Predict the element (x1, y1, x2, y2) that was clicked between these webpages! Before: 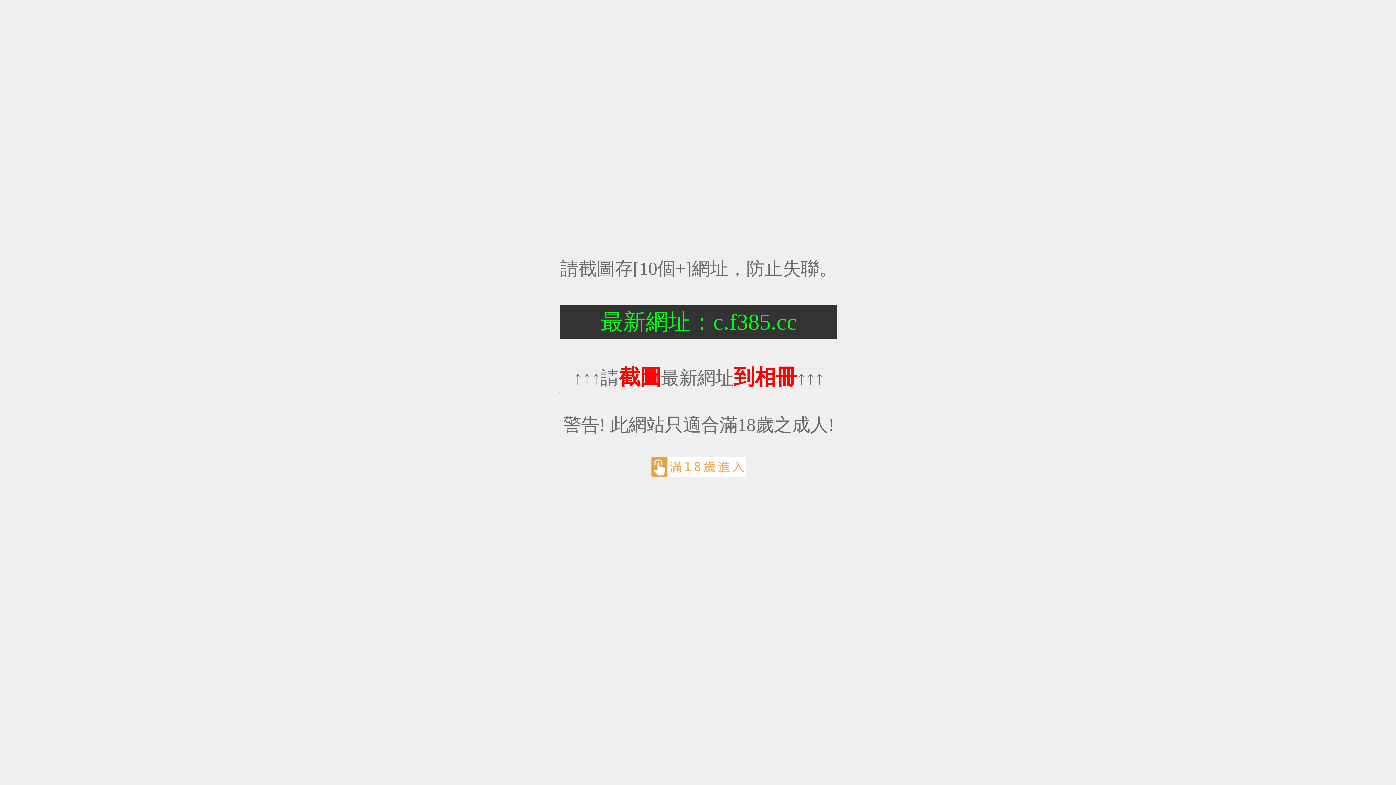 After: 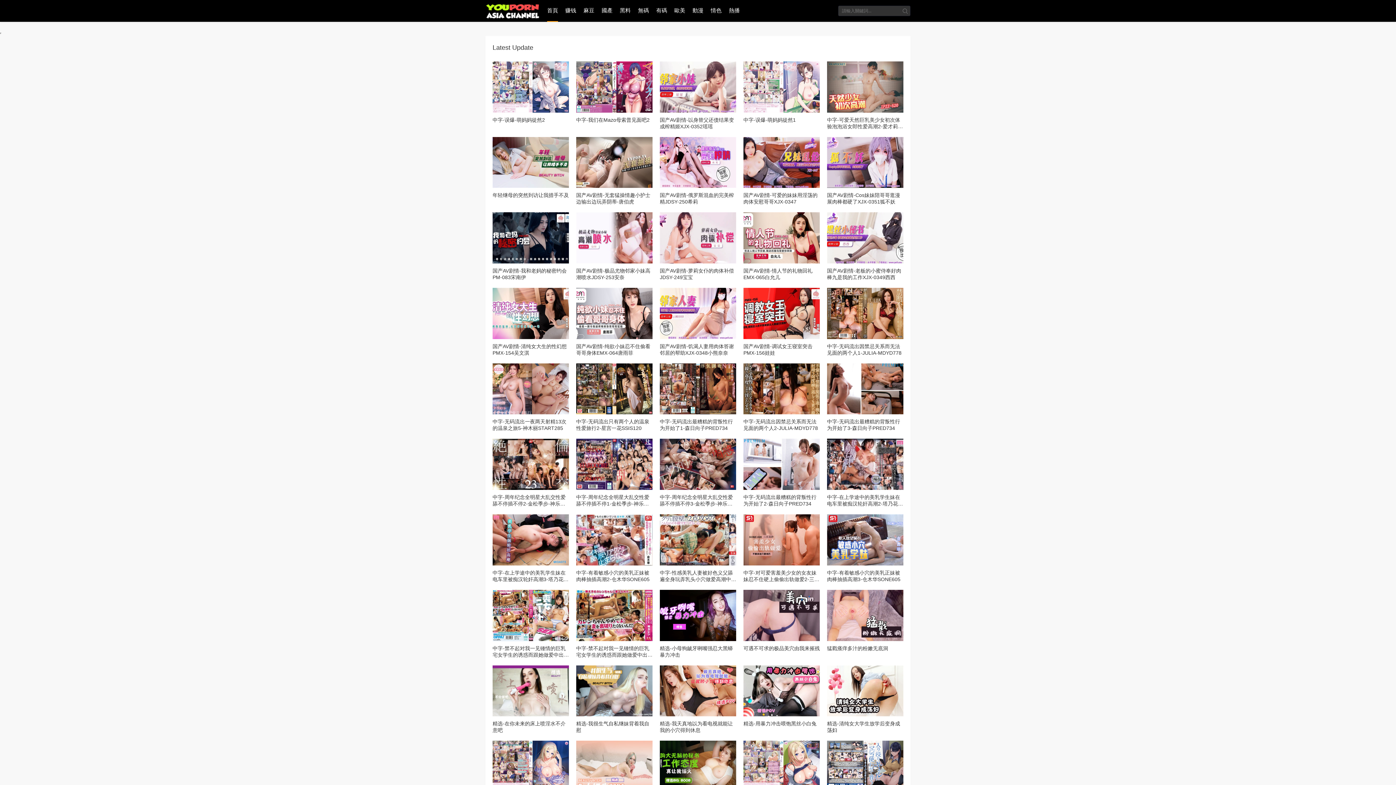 Action: bbox: (651, 470, 746, 478)